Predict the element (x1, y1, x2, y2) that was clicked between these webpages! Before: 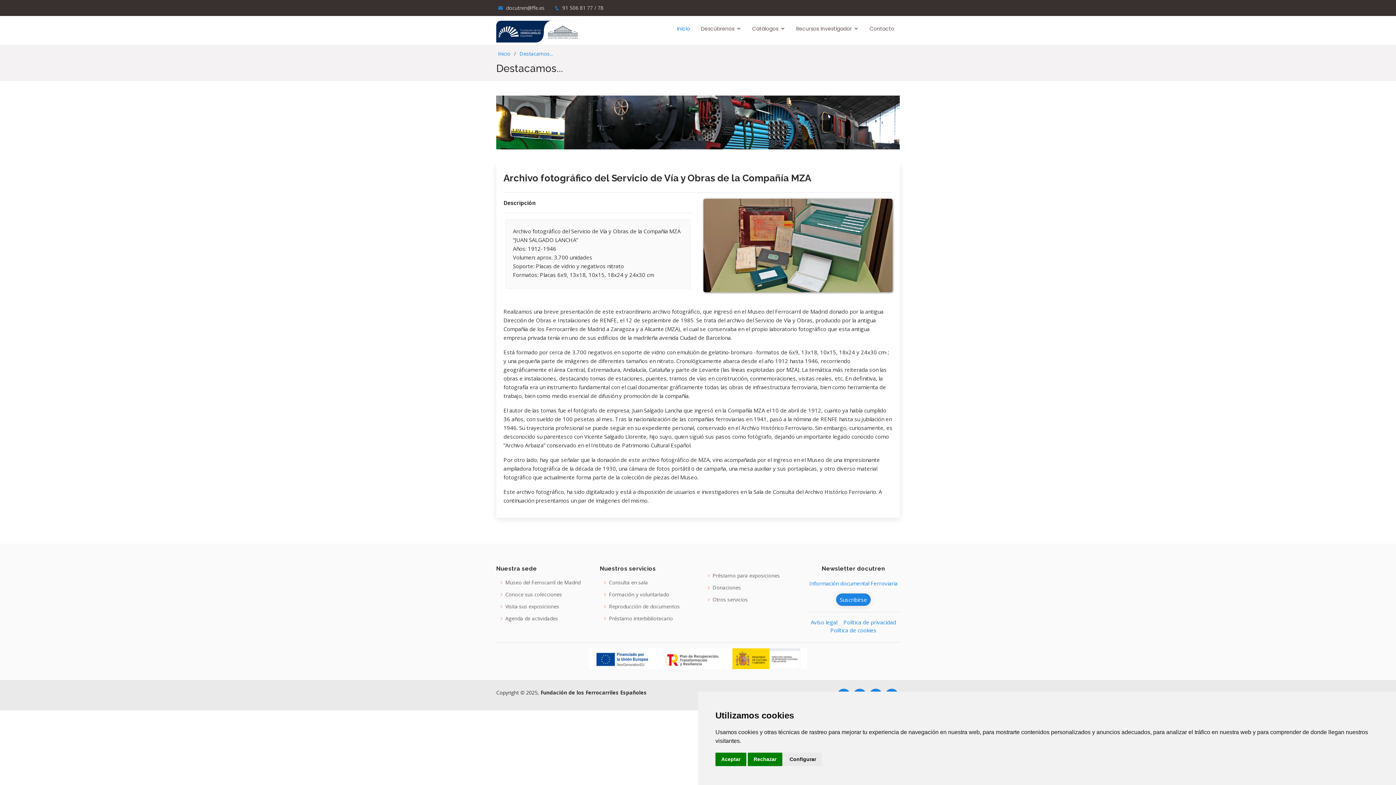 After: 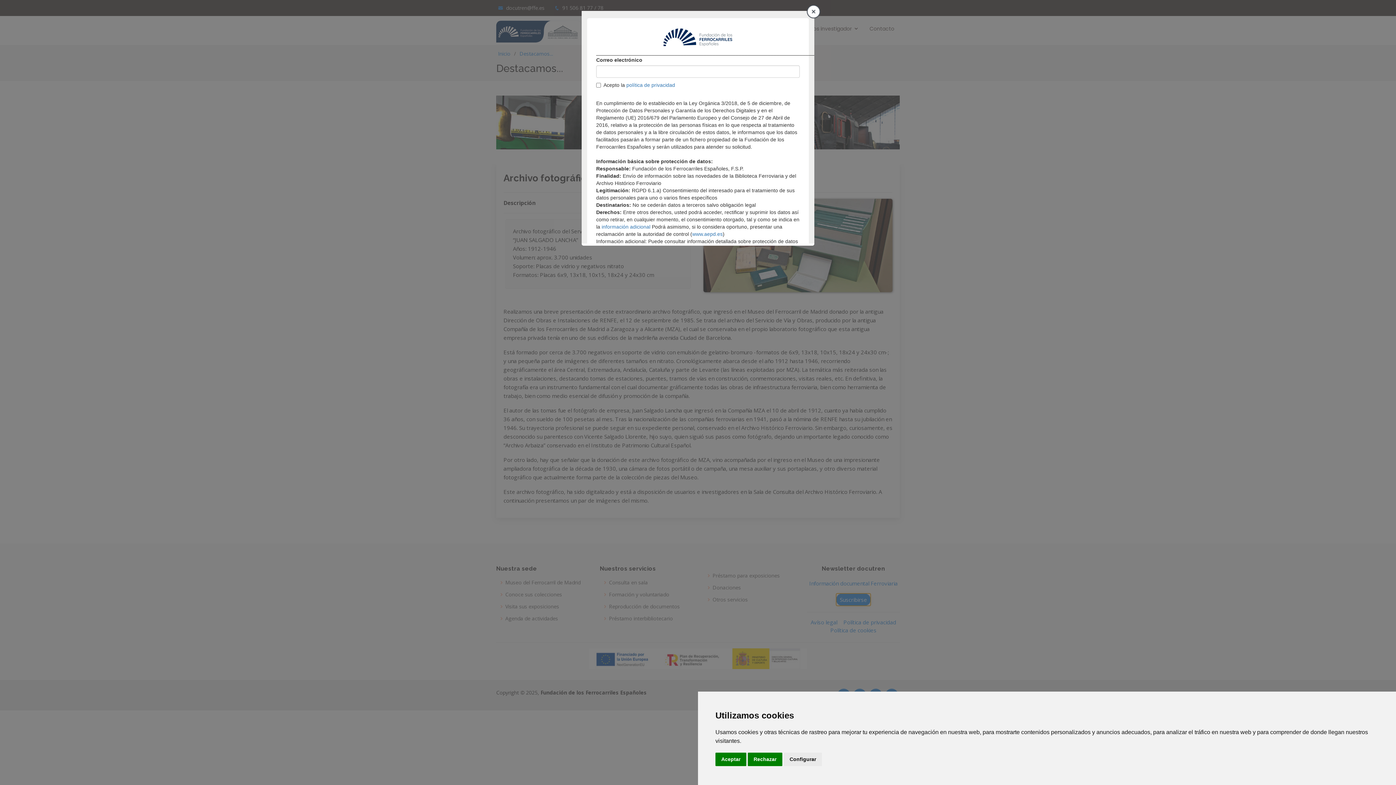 Action: bbox: (836, 593, 871, 606) label: Suscribirse